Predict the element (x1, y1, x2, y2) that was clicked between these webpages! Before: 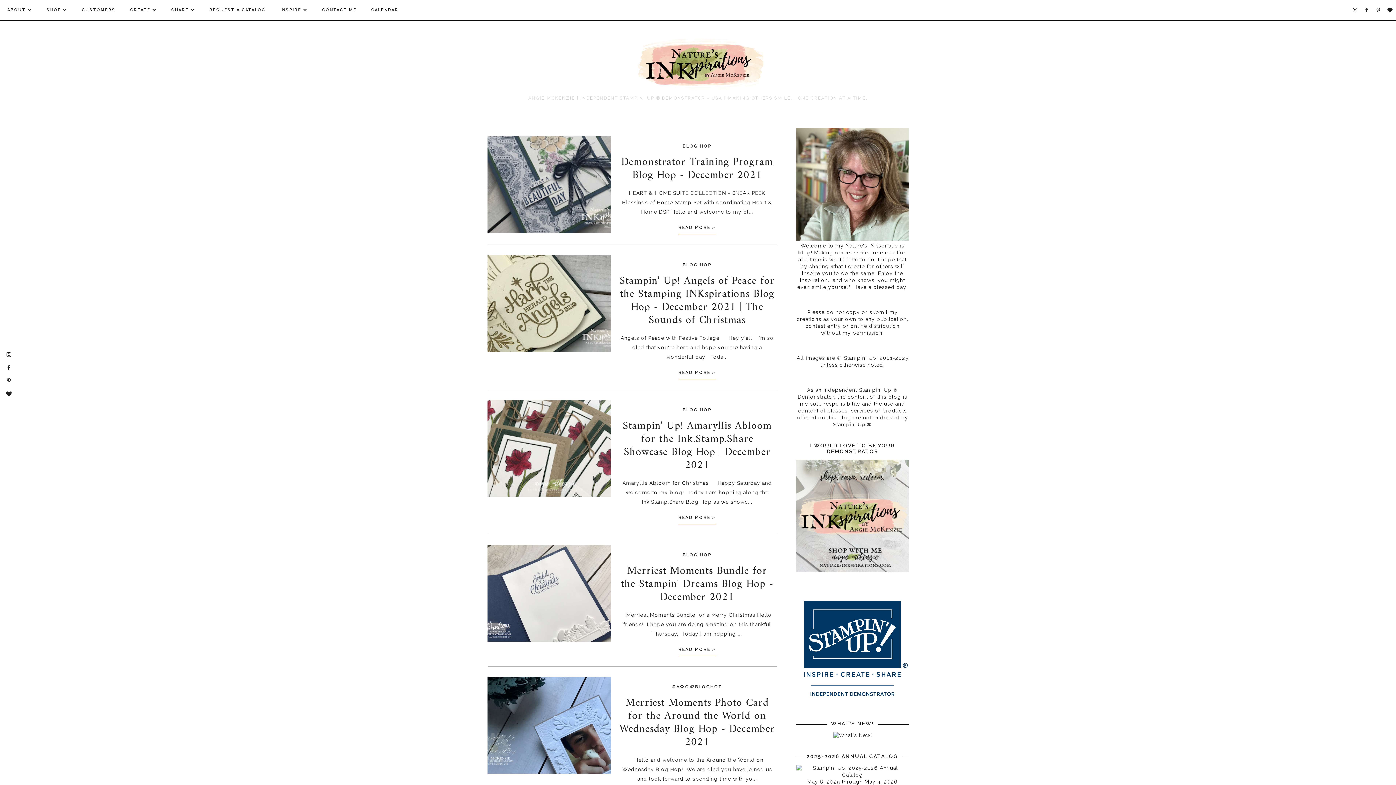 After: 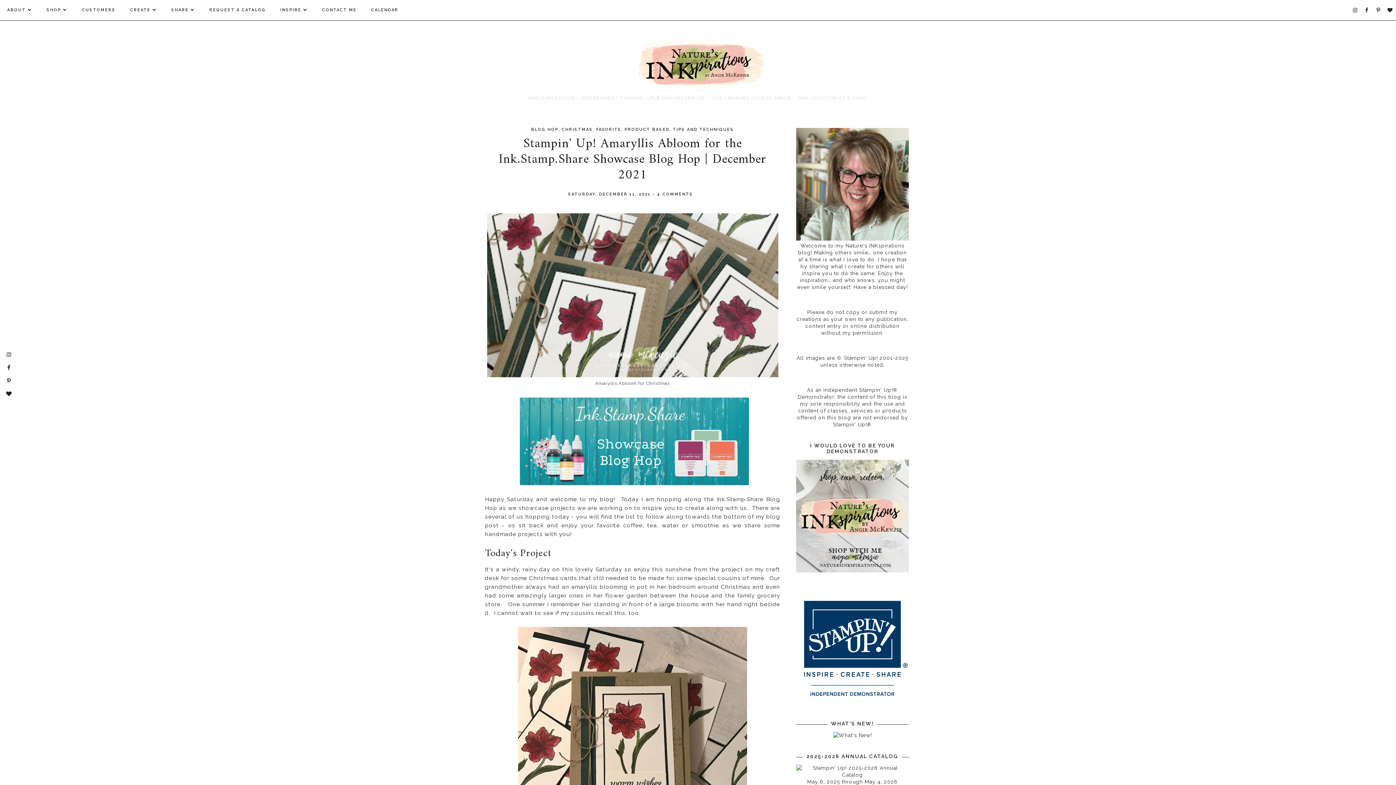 Action: label: READ MORE » bbox: (678, 515, 716, 524)